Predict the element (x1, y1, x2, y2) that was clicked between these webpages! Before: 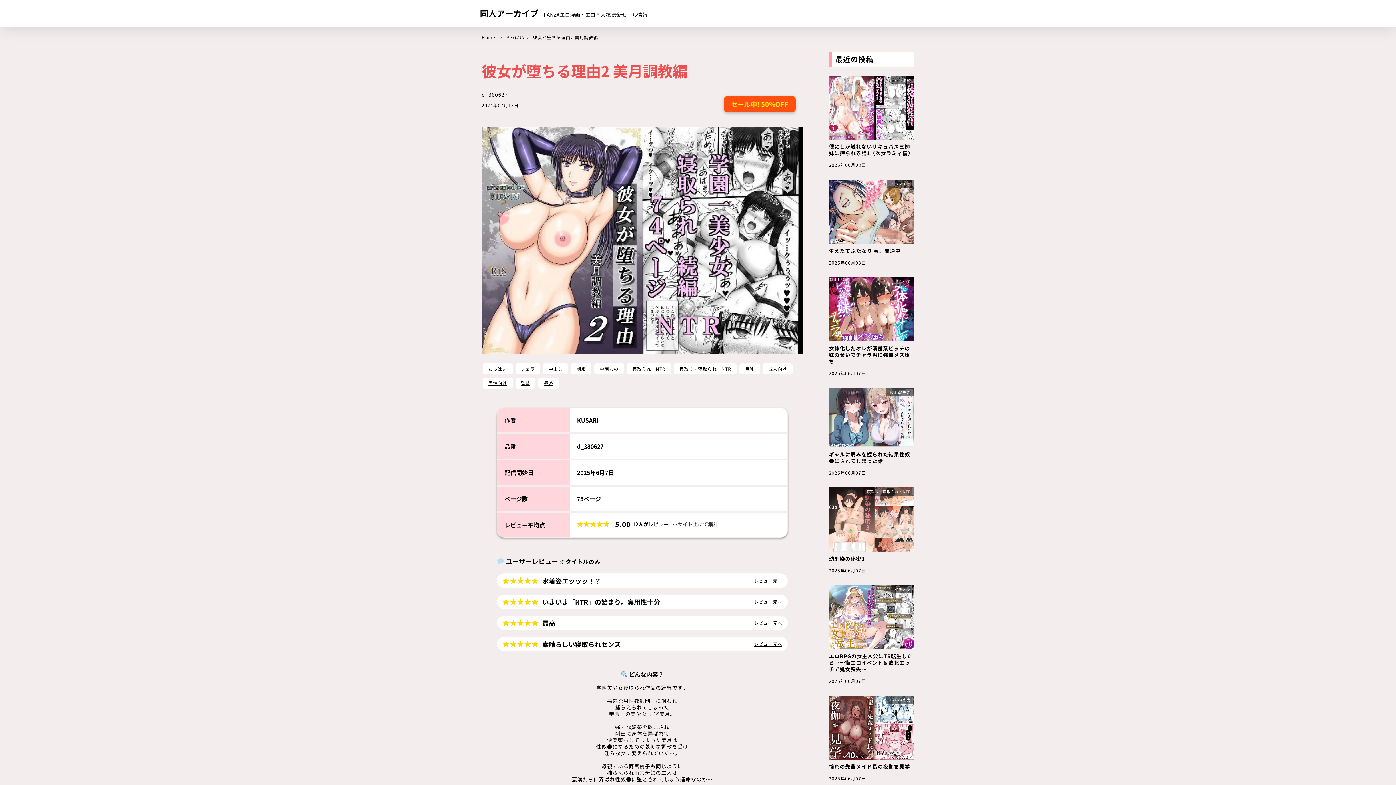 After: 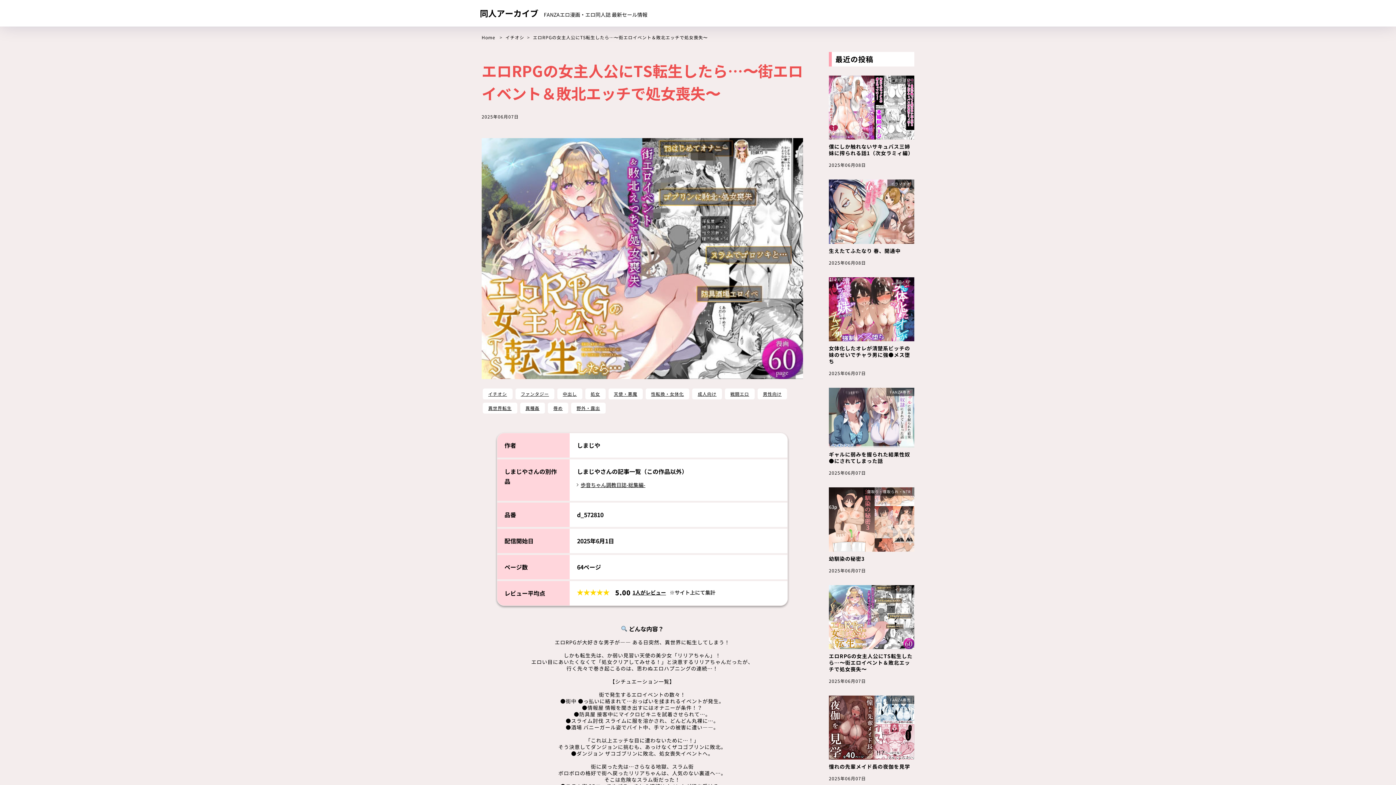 Action: label: イチオシ

エロRPGの女主人公にTS転生したら…〜街エロイベント＆敗北エッチで処女喪失〜

2025年06月07日 bbox: (829, 579, 914, 690)